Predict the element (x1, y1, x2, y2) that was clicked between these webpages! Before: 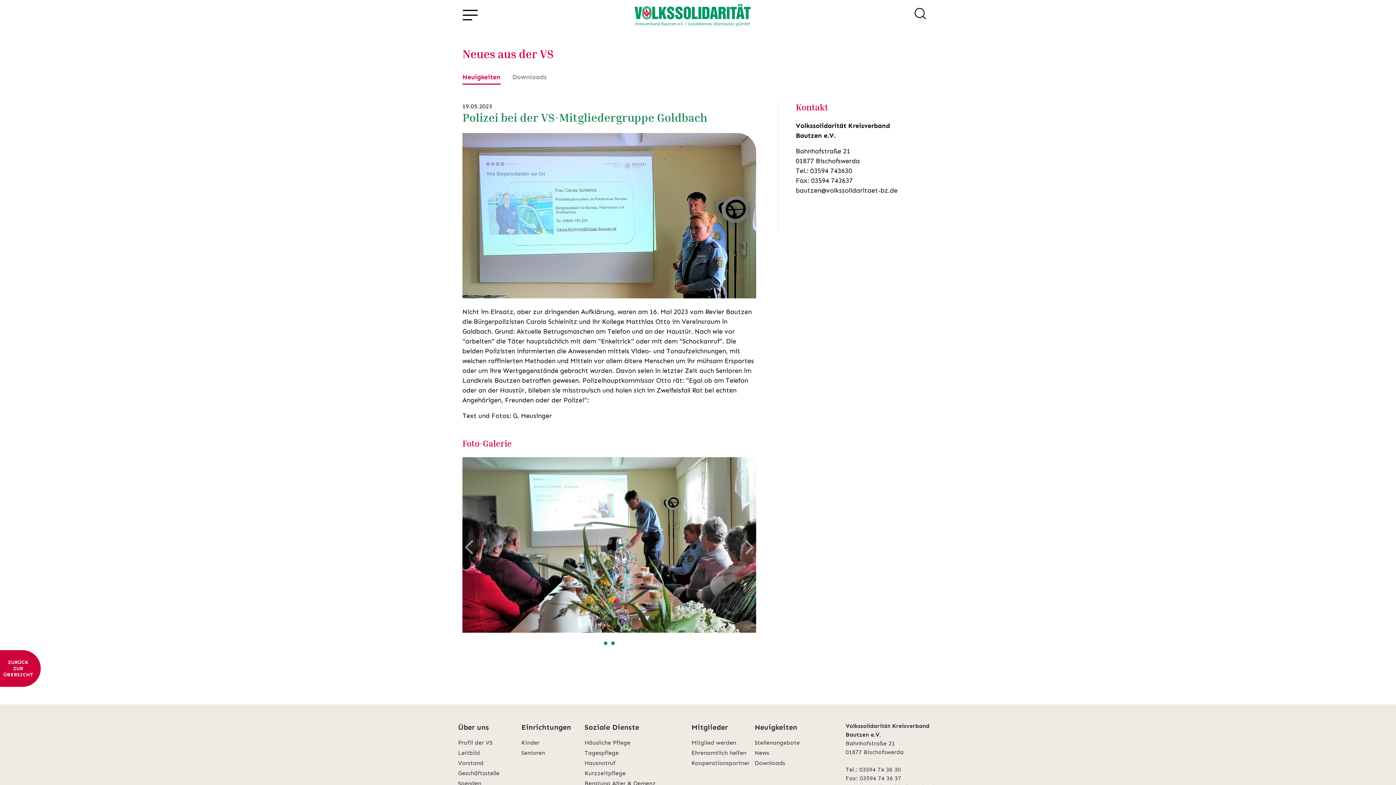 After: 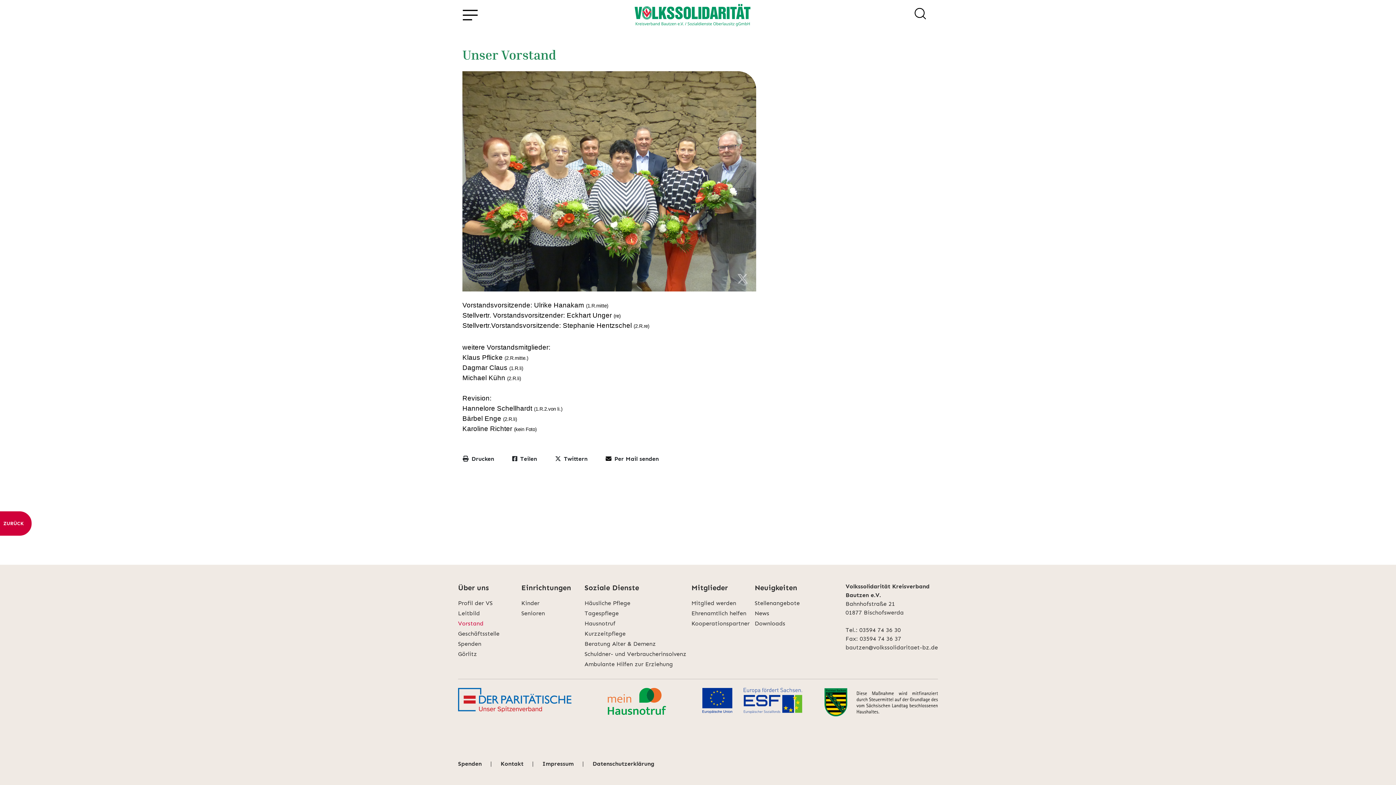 Action: bbox: (458, 759, 521, 768) label: Vorstand